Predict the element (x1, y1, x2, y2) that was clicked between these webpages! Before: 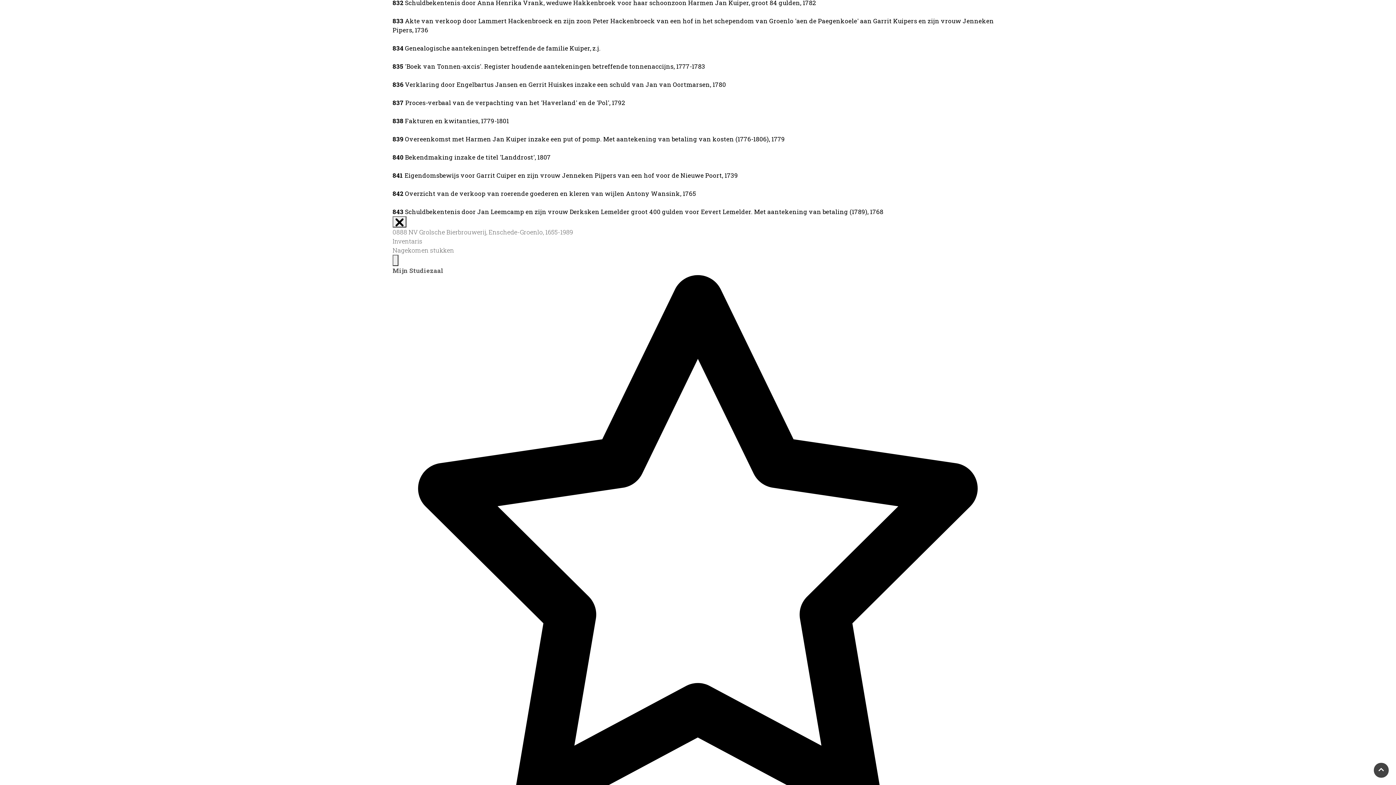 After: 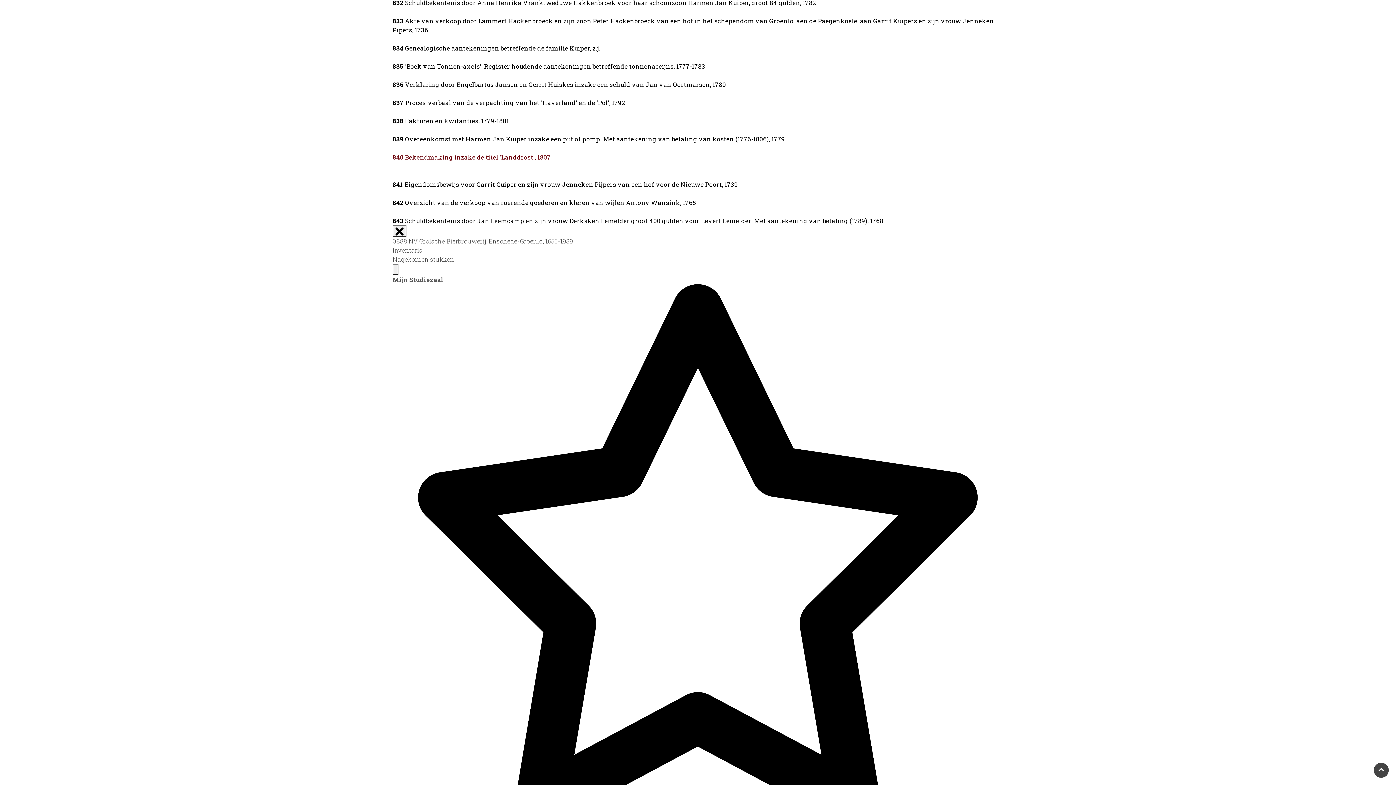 Action: bbox: (392, 153, 550, 161) label: 840 Bekendmaking inzake de titel 'Landdrost', 1807